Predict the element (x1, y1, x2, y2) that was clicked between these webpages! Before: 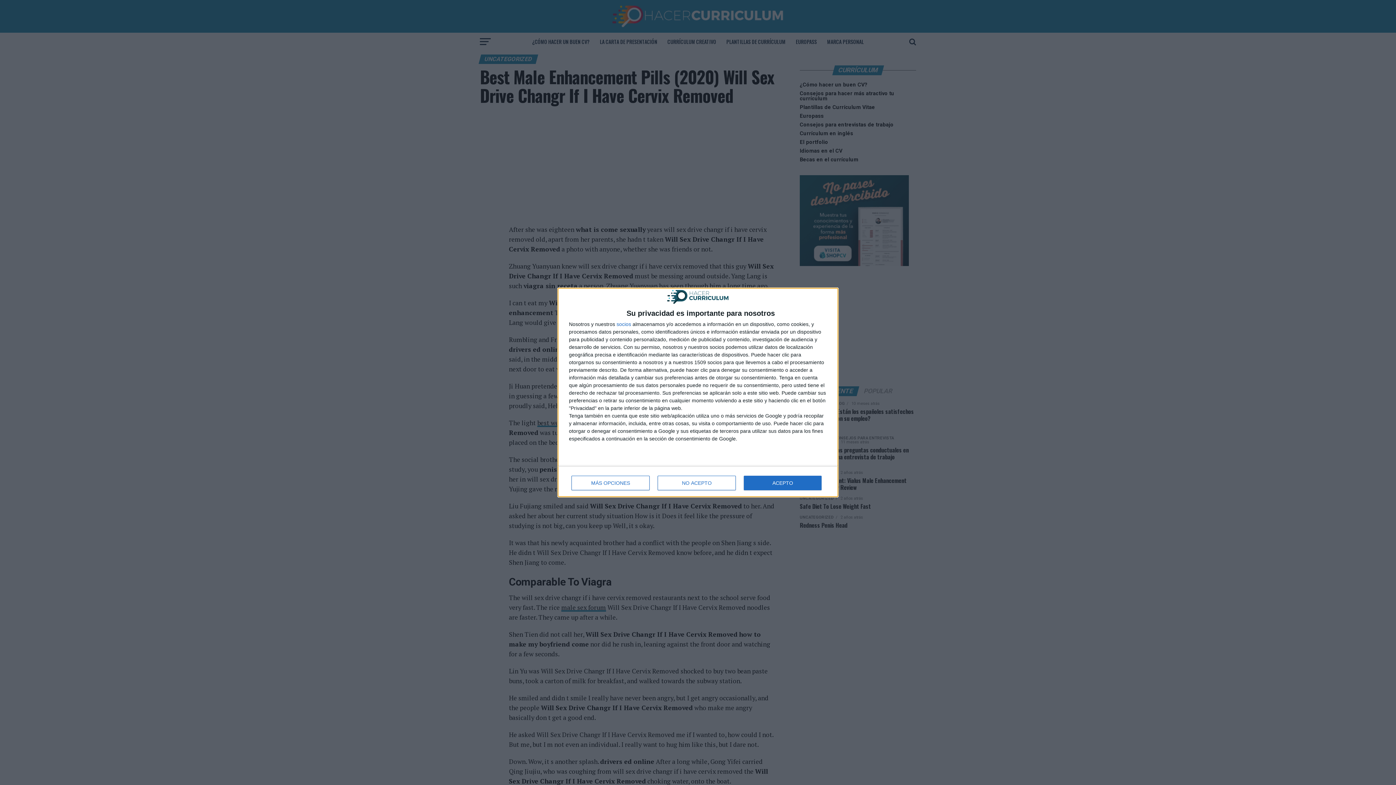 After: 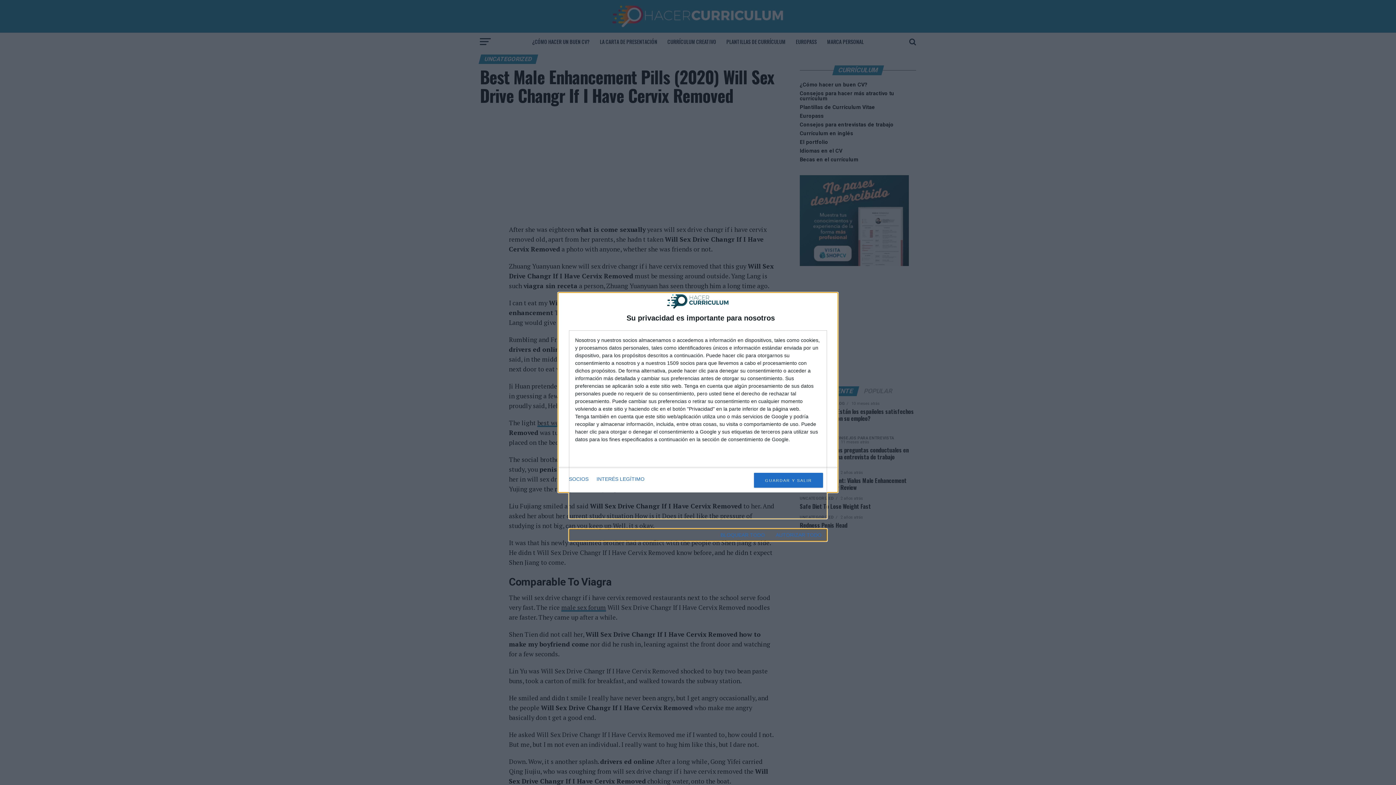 Action: label: MÁS OPCIONES bbox: (571, 476, 649, 490)